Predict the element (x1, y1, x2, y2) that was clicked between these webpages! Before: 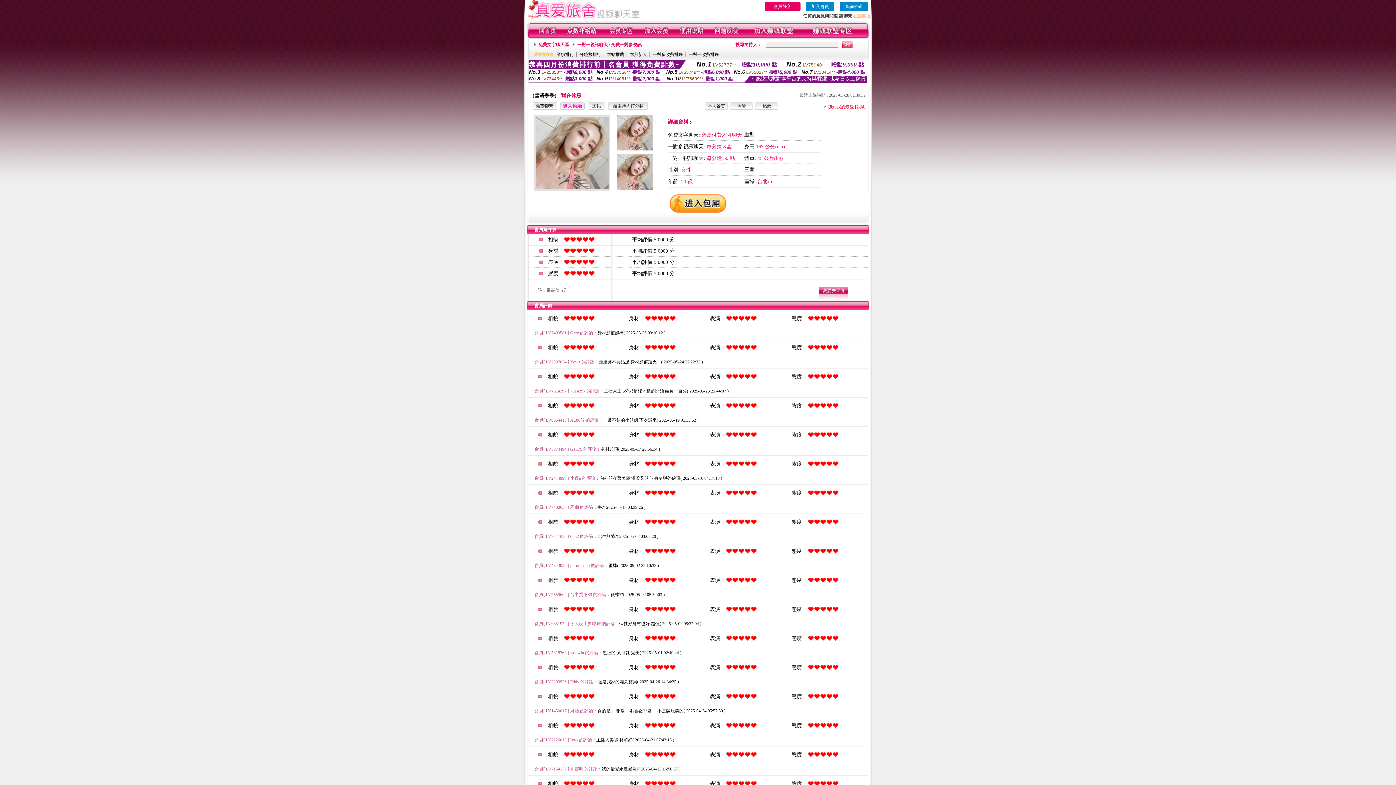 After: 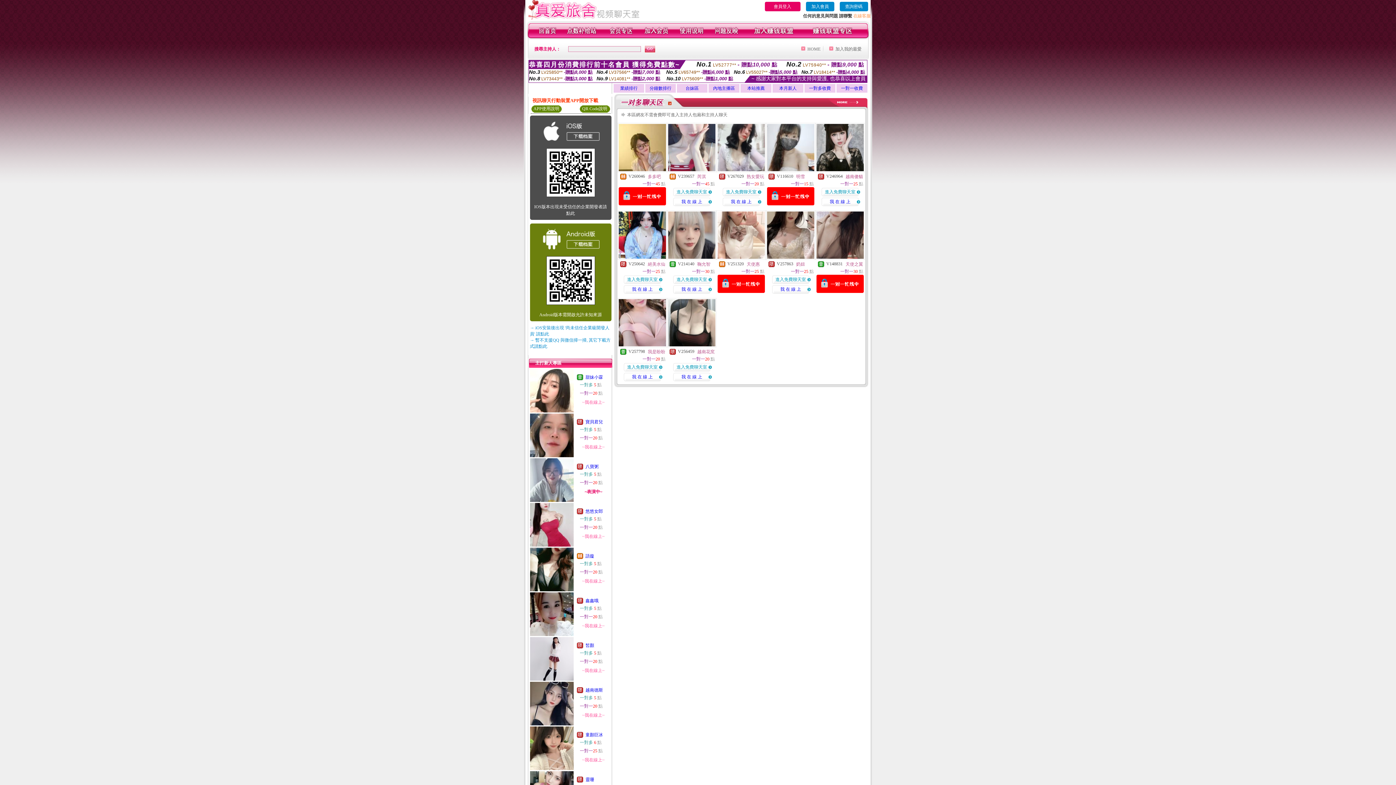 Action: bbox: (538, 42, 569, 47) label: 免費文字聊天區